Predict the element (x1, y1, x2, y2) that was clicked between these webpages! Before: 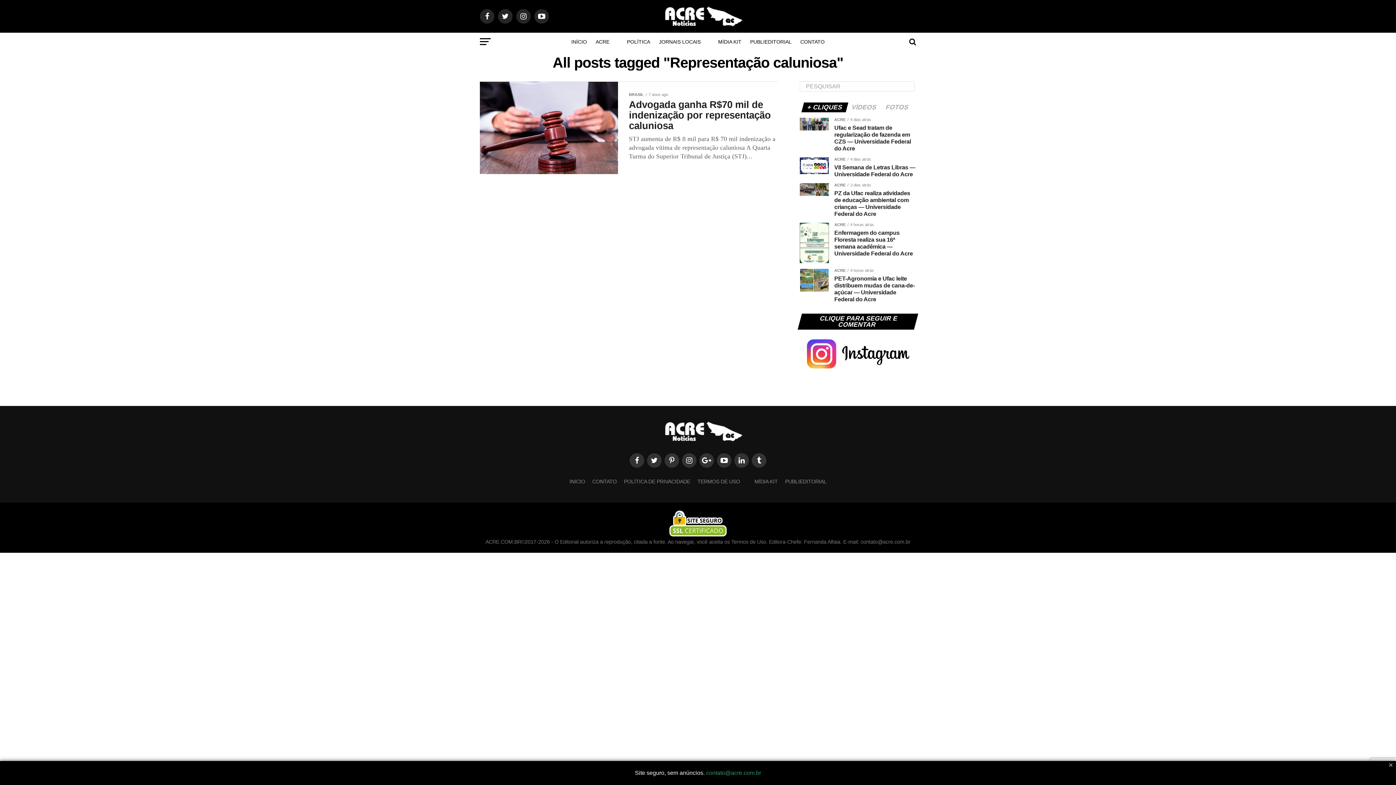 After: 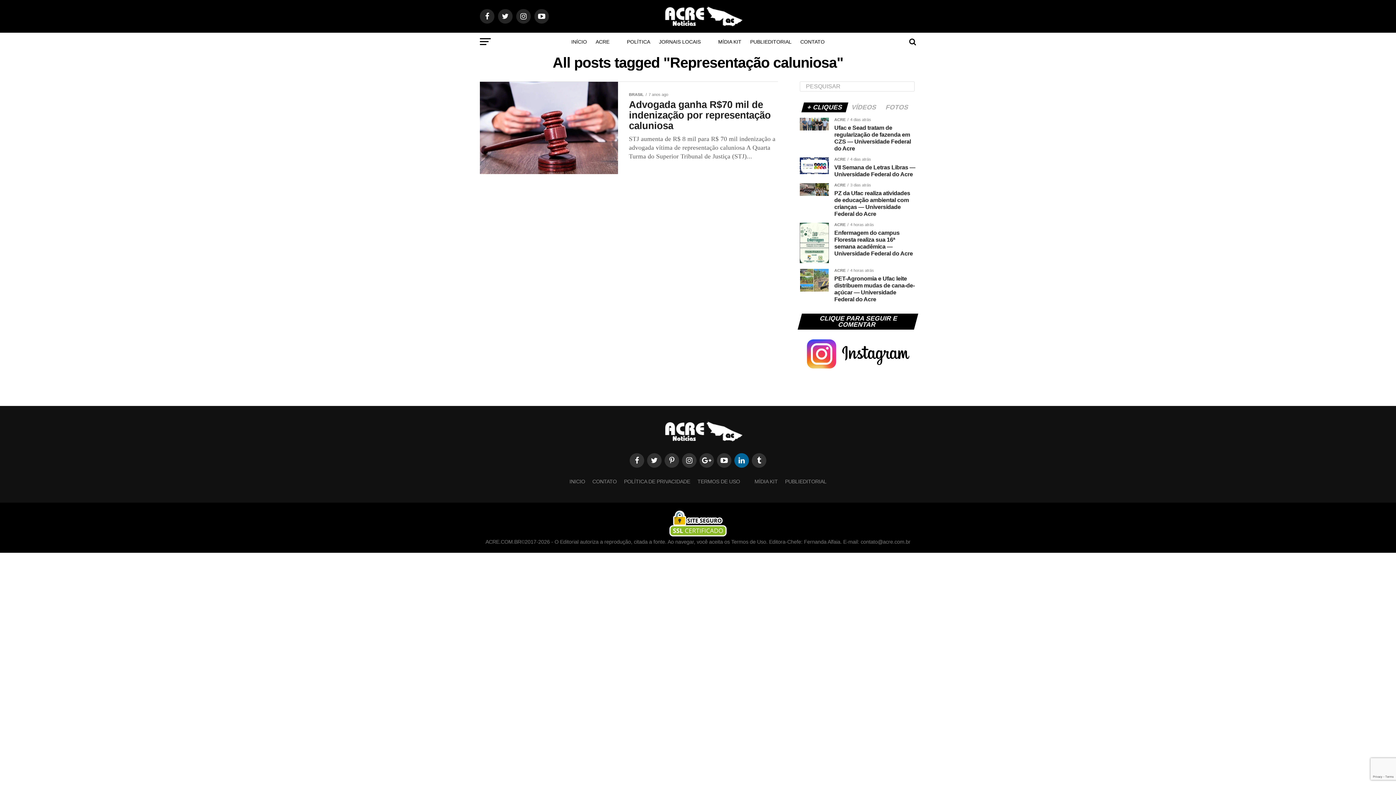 Action: bbox: (734, 453, 749, 468)